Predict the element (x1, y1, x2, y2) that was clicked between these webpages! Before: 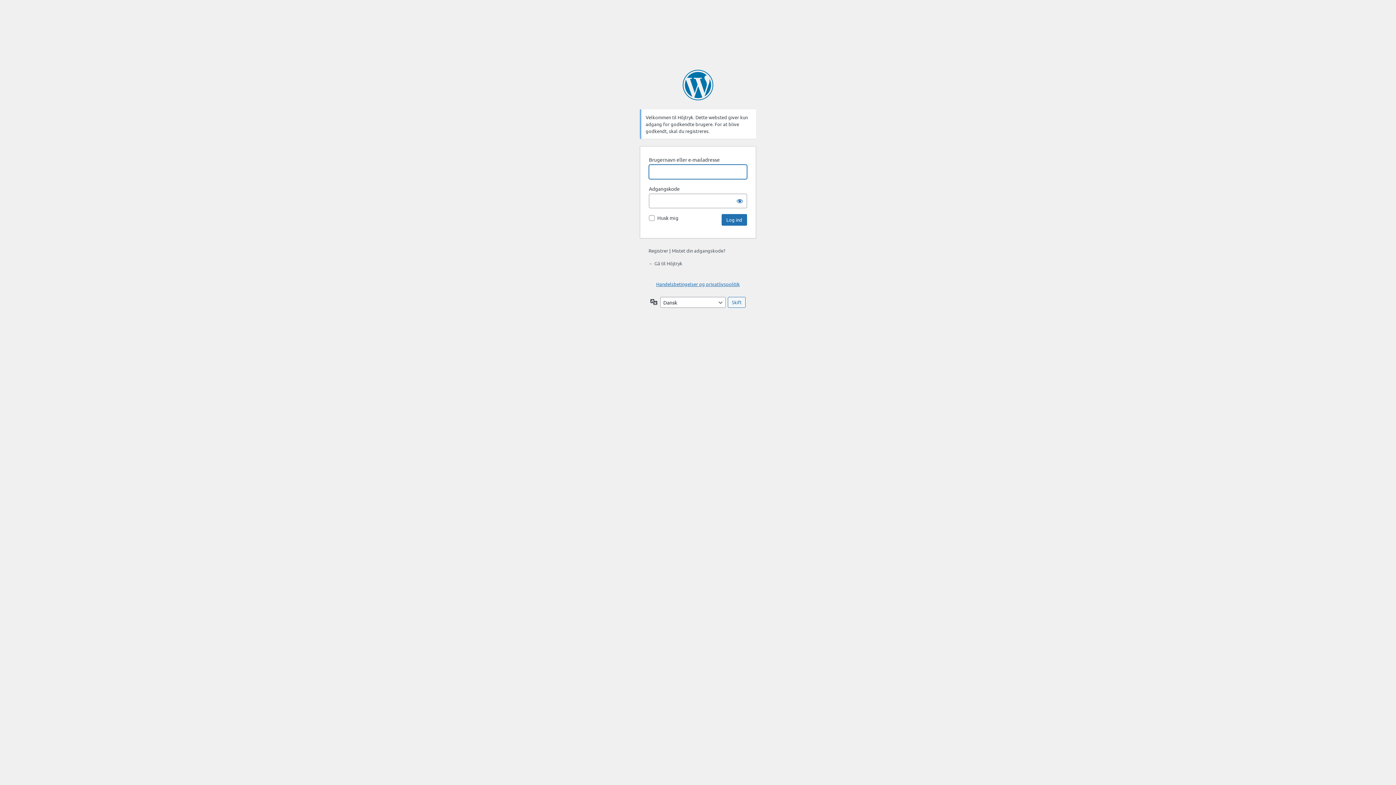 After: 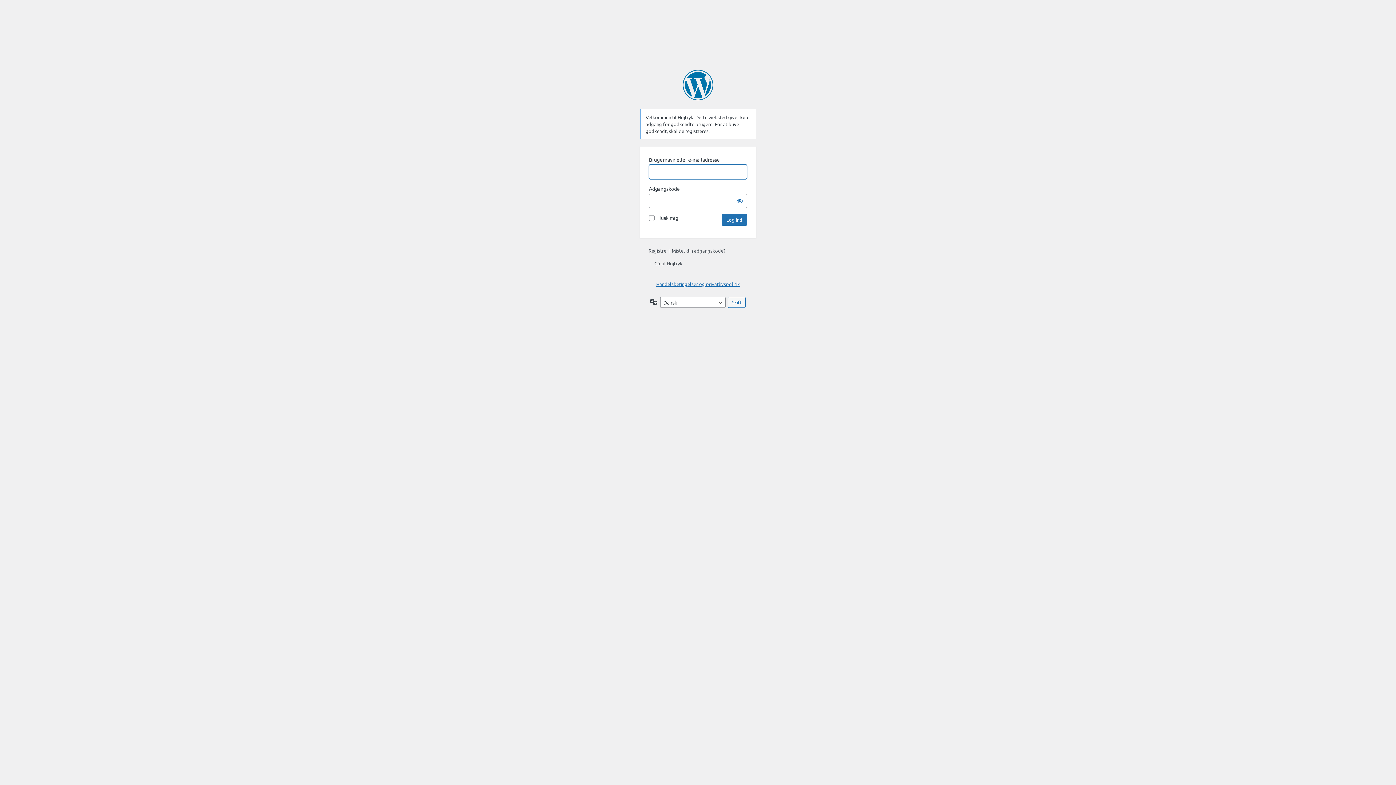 Action: label: ← Gå til Höjtryk bbox: (648, 260, 682, 266)